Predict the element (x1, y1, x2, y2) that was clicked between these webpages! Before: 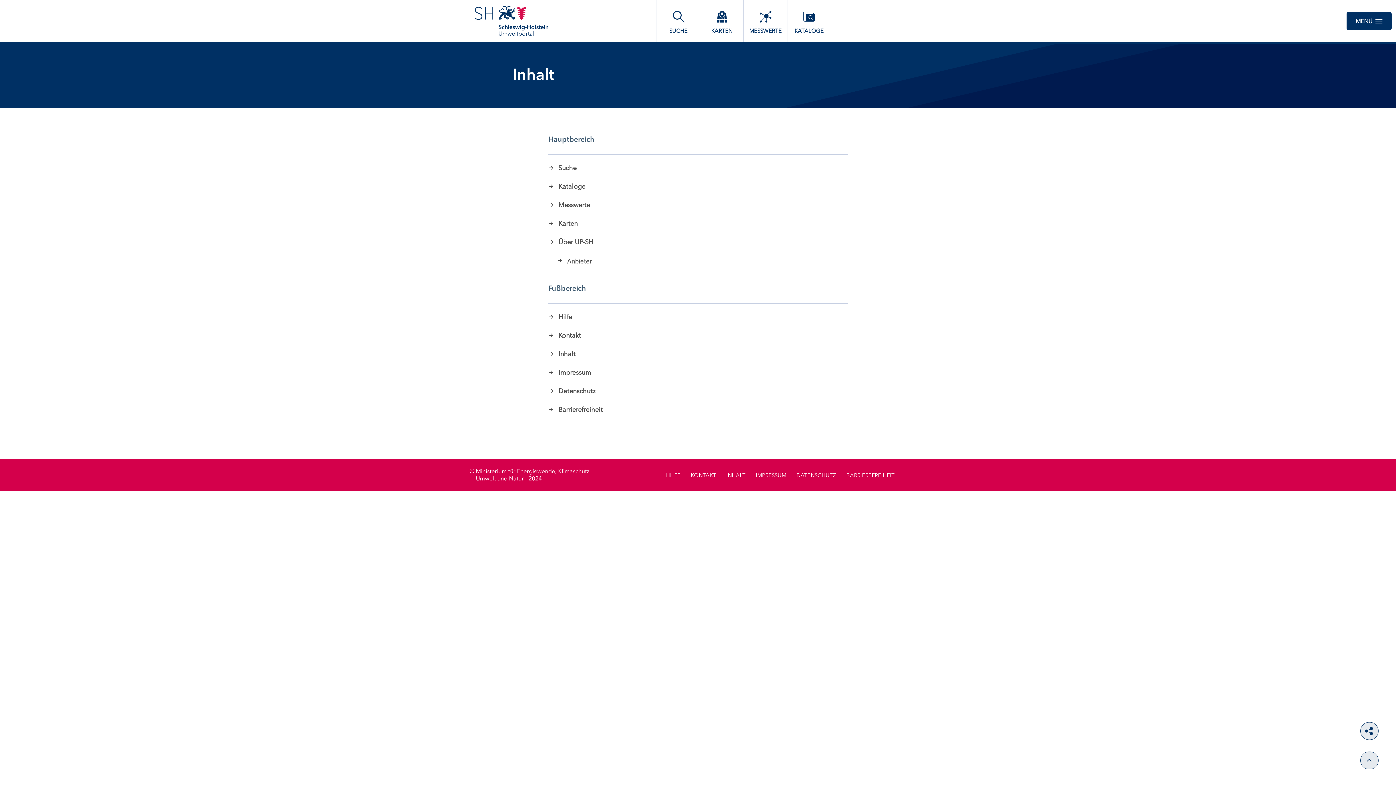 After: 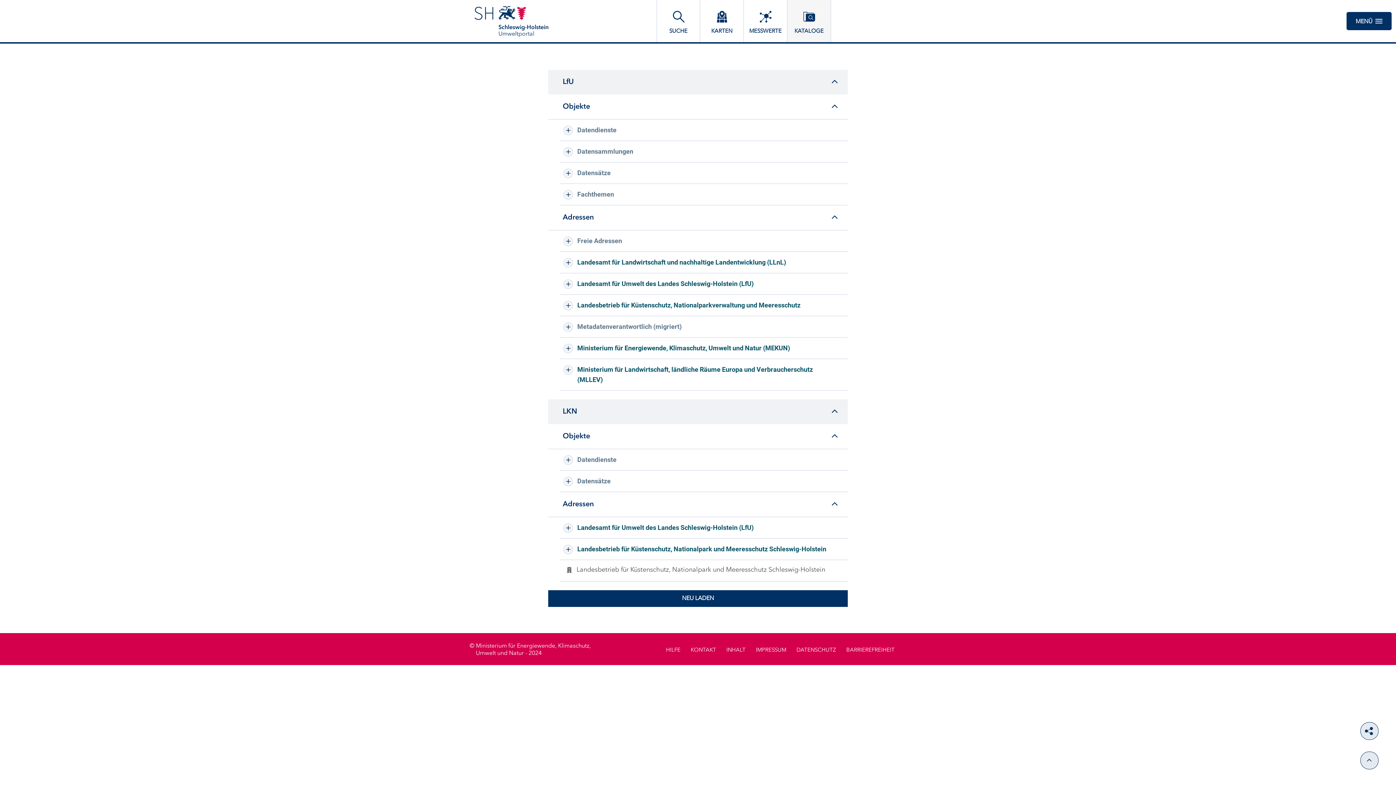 Action: bbox: (787, 0, 831, 42) label: KATALOGE